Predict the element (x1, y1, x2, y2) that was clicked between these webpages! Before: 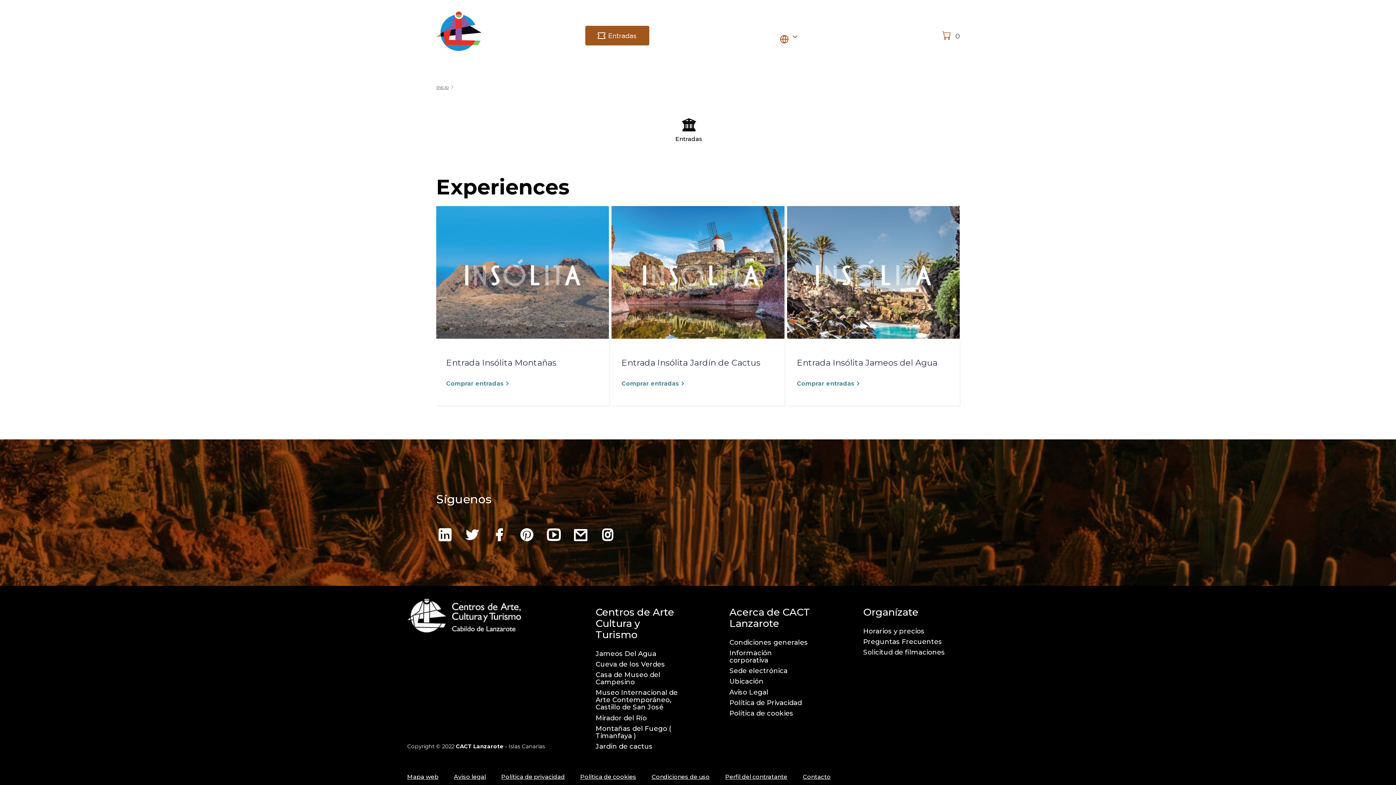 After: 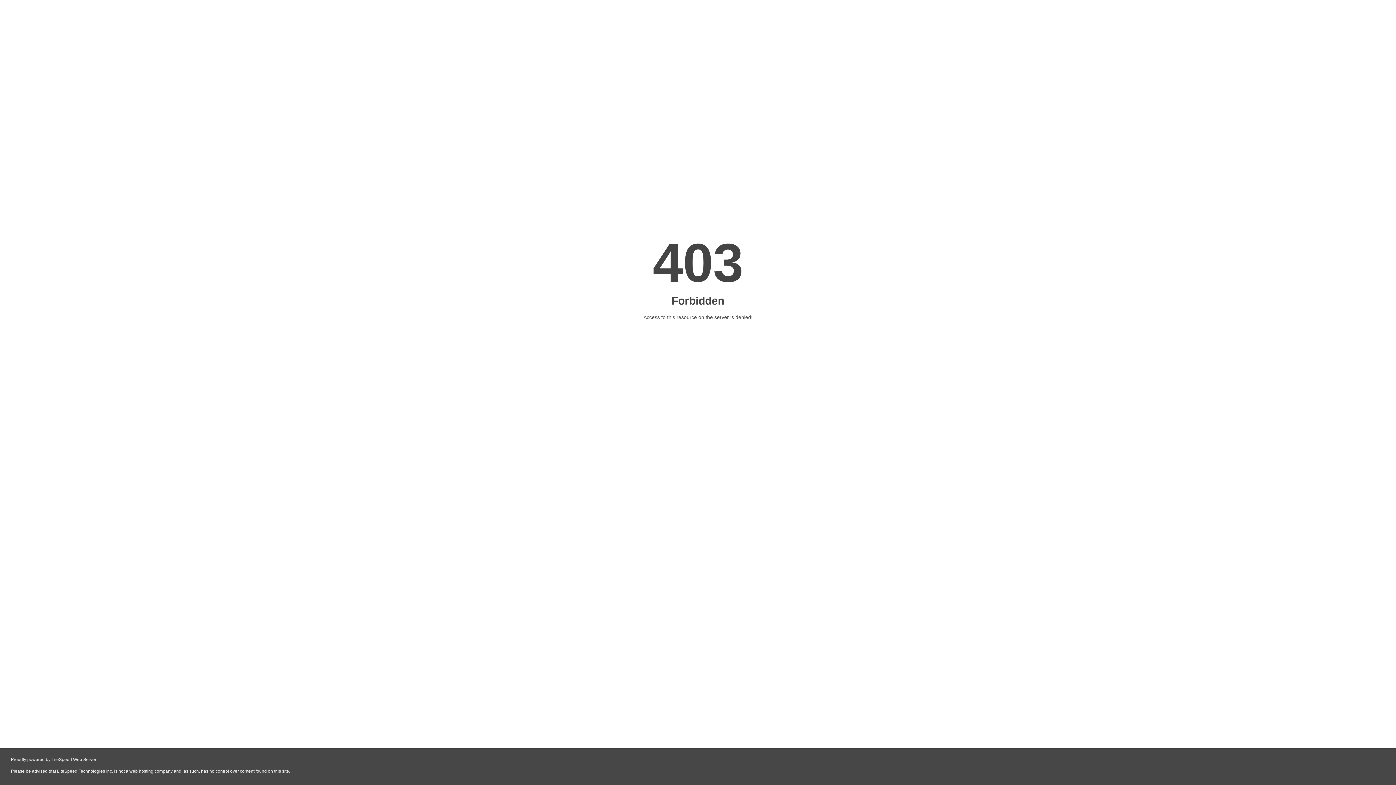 Action: label: Horarios y precios bbox: (863, 628, 946, 635)